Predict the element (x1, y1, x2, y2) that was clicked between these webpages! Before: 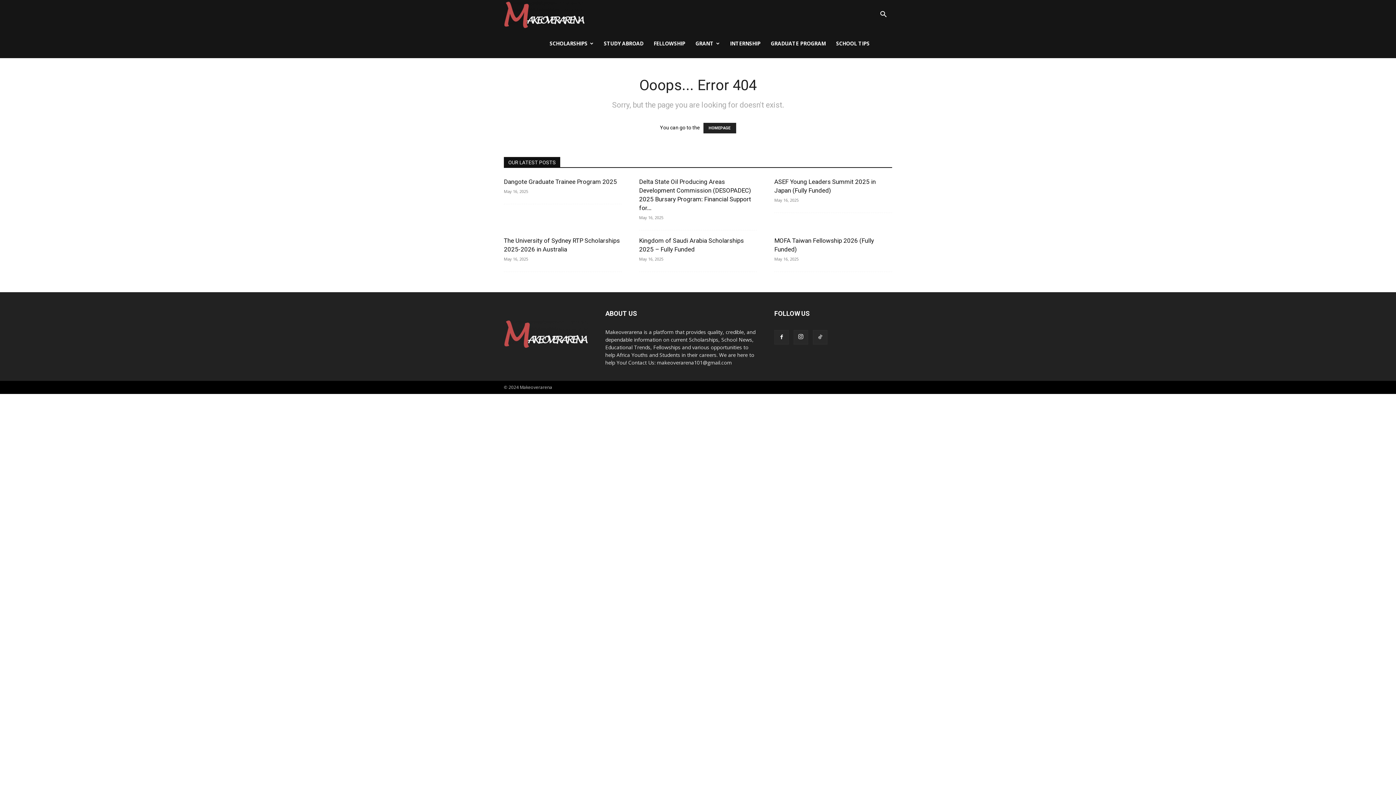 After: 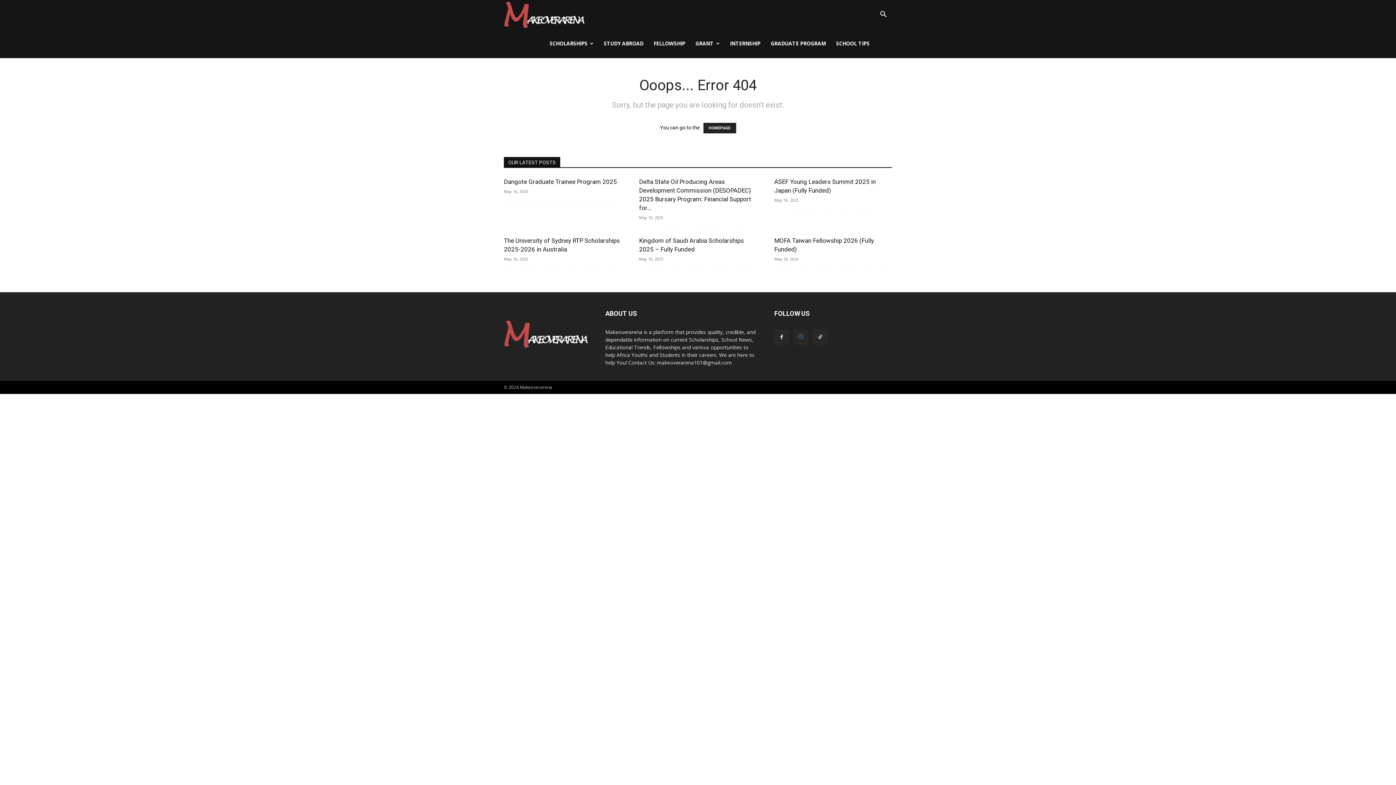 Action: bbox: (793, 330, 808, 344)